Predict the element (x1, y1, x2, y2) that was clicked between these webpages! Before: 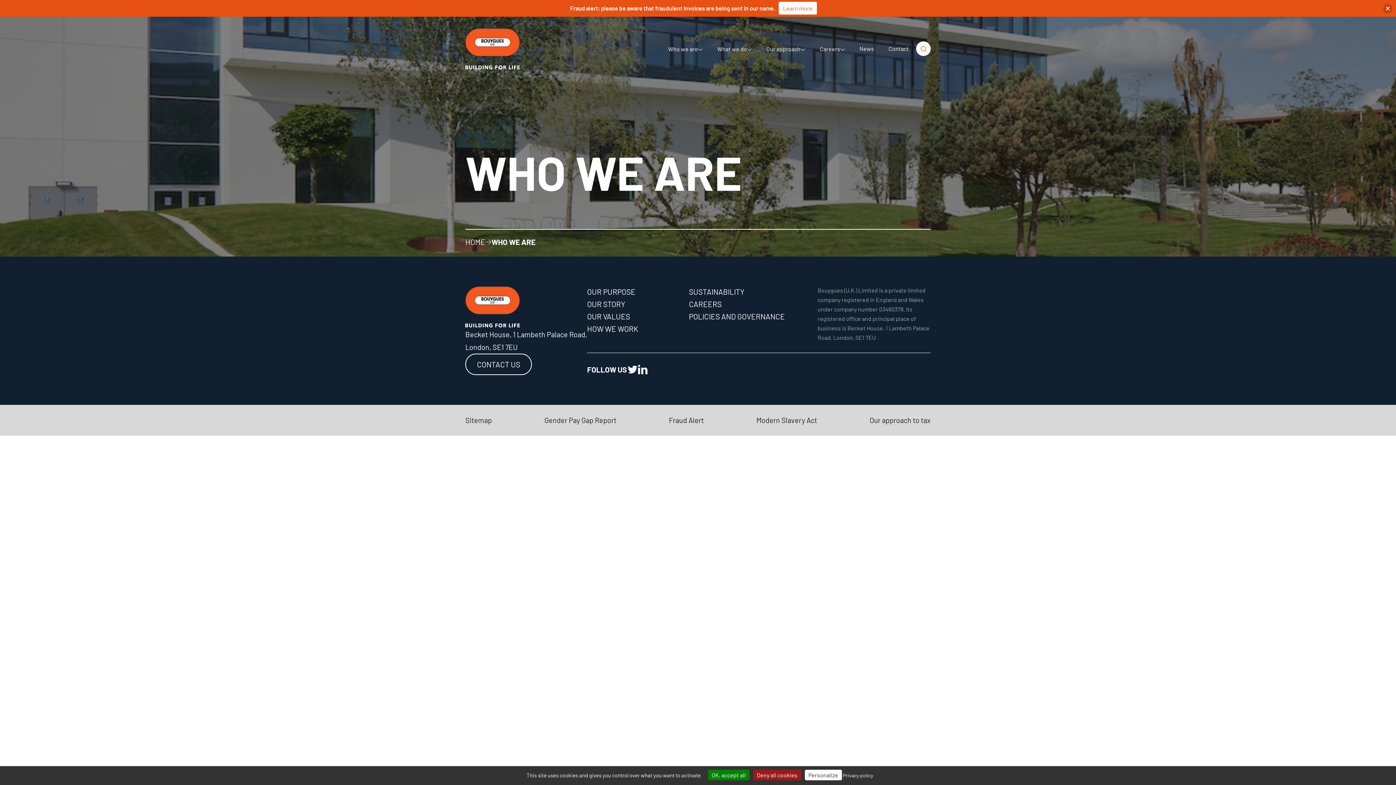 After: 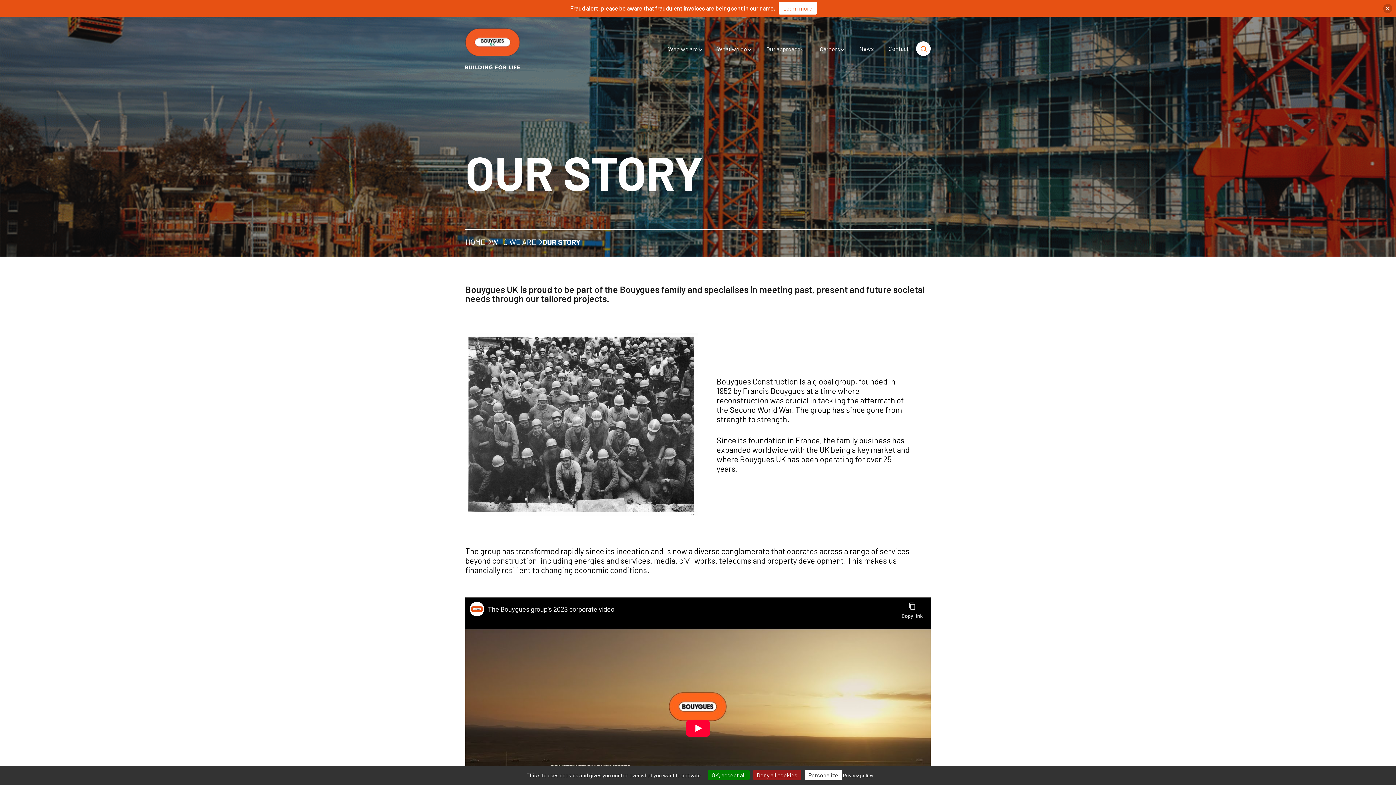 Action: bbox: (587, 299, 625, 308) label: OUR STORY